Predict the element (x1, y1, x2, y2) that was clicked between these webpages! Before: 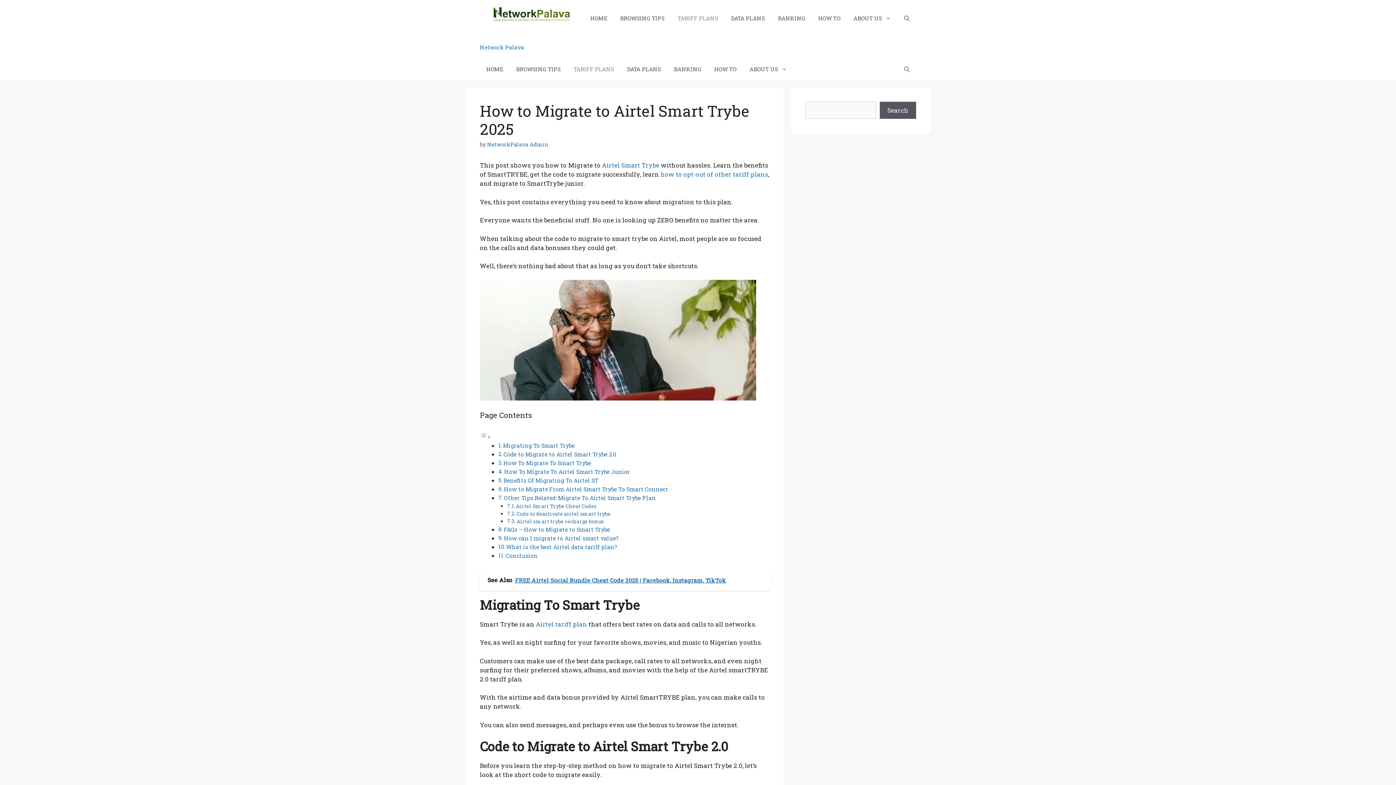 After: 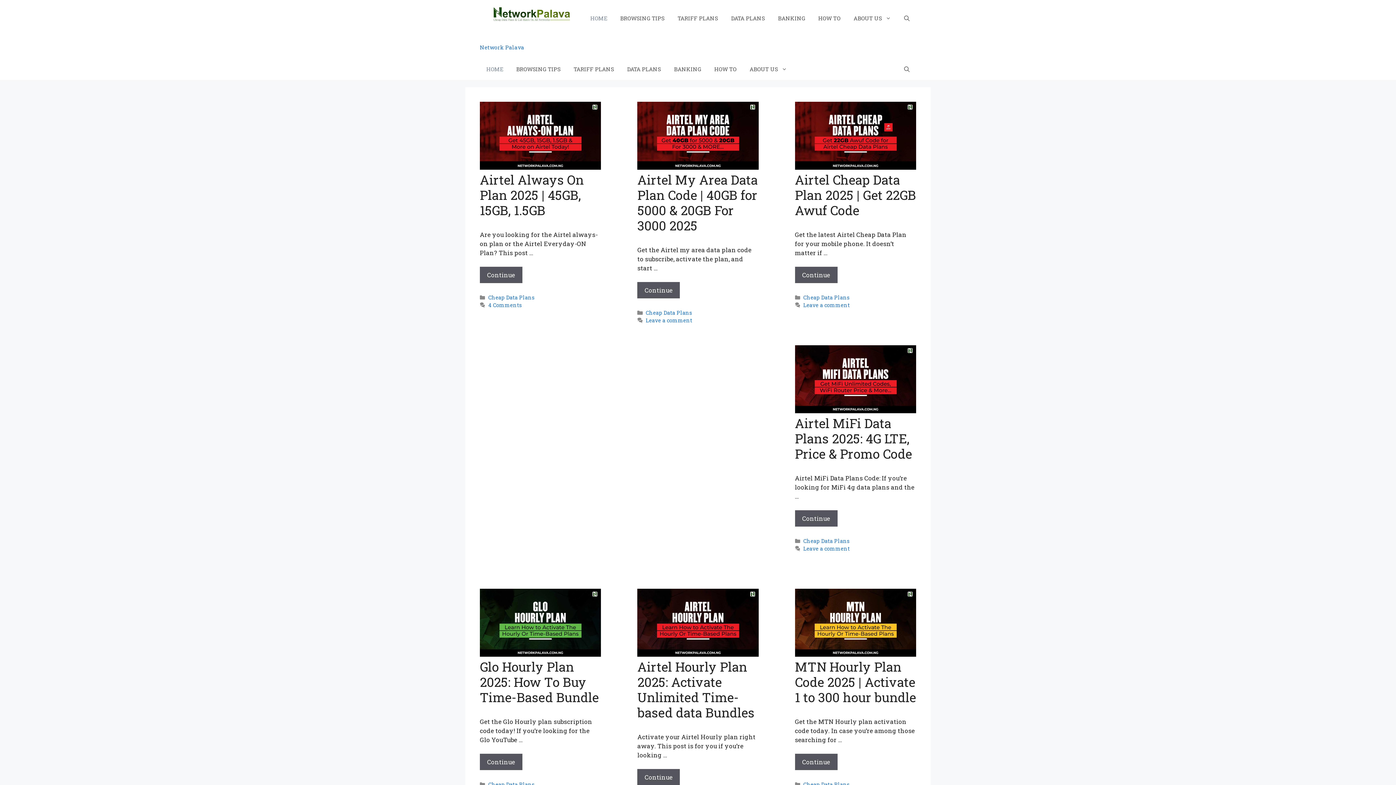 Action: label: HOME bbox: (480, 58, 509, 80)